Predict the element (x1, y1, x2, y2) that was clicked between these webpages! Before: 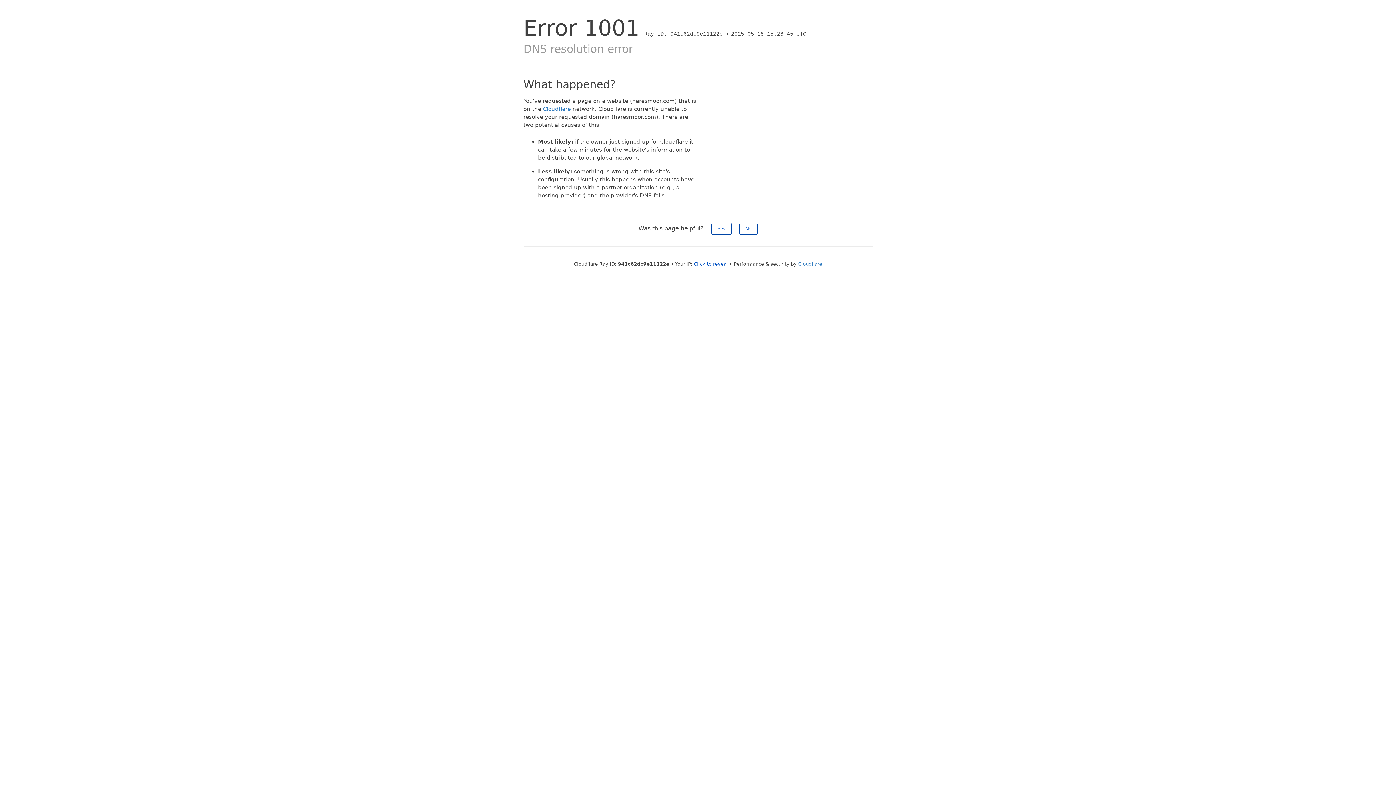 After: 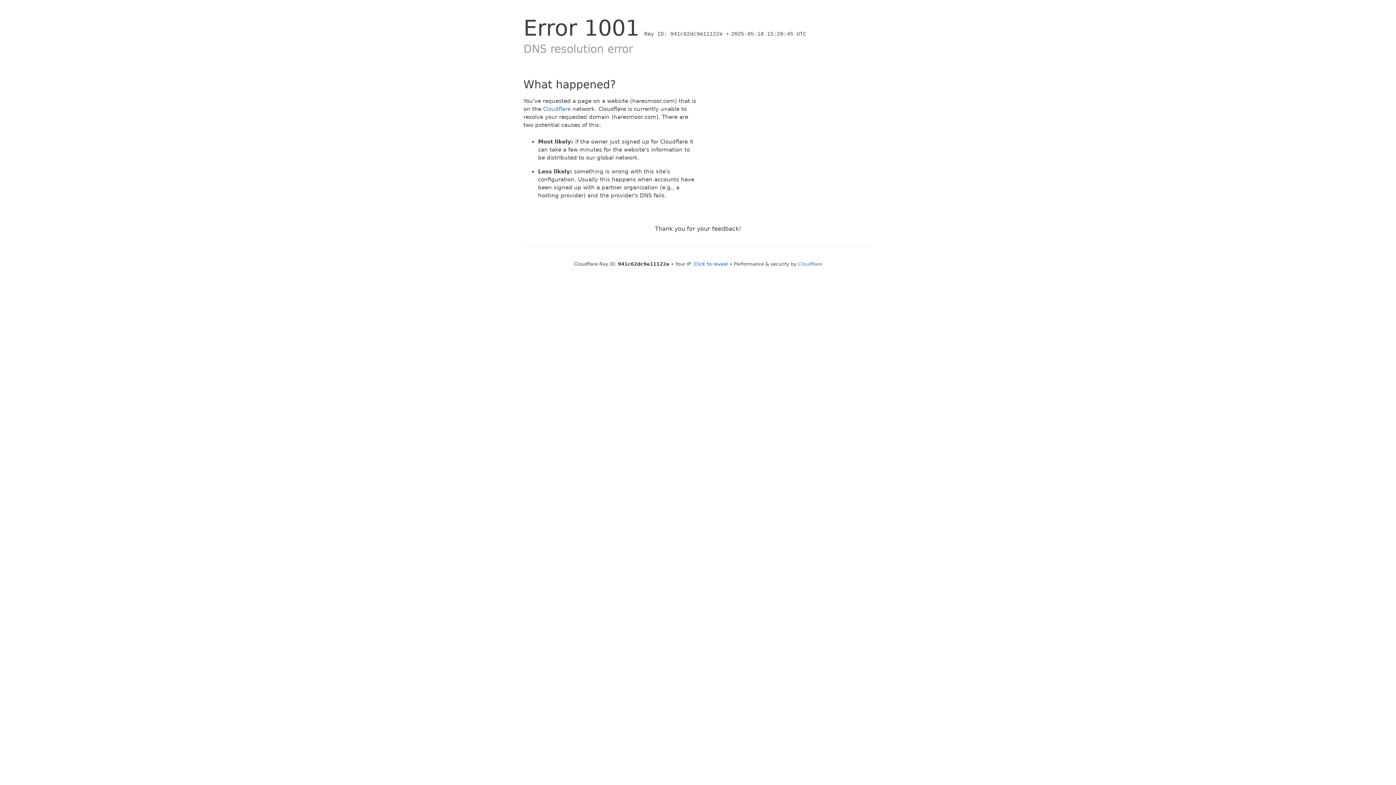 Action: label: No bbox: (739, 222, 757, 234)